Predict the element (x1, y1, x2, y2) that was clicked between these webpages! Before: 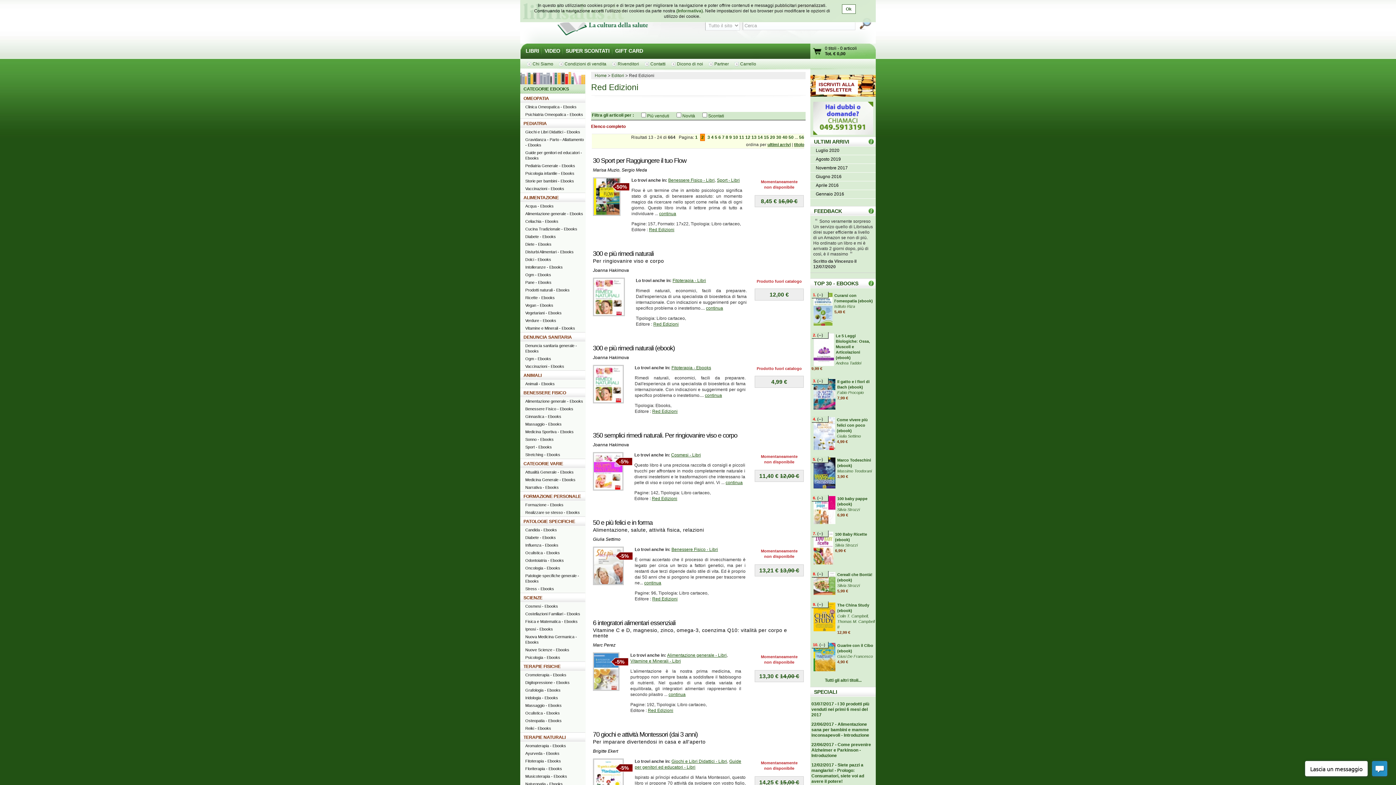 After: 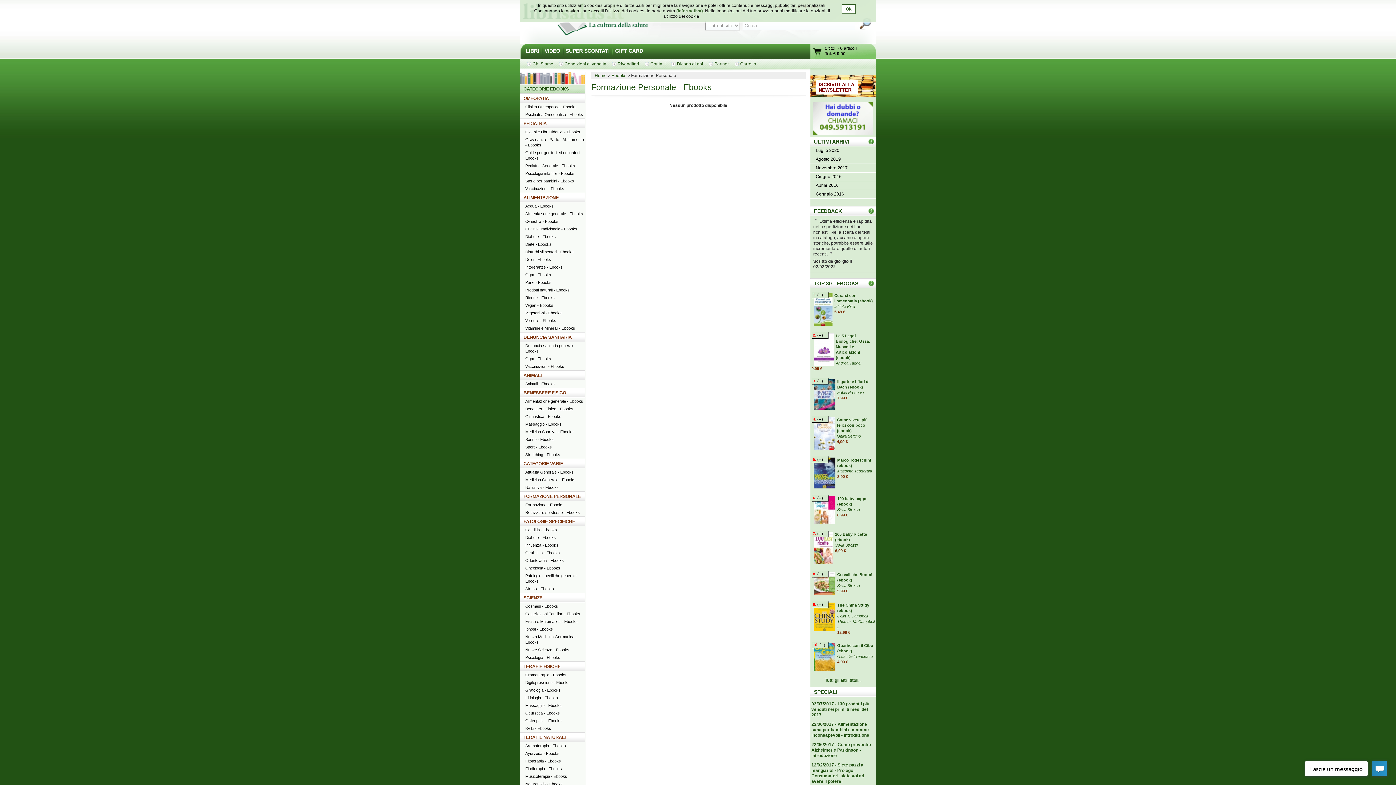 Action: bbox: (523, 494, 581, 499) label: FORMAZIONE PERSONALE